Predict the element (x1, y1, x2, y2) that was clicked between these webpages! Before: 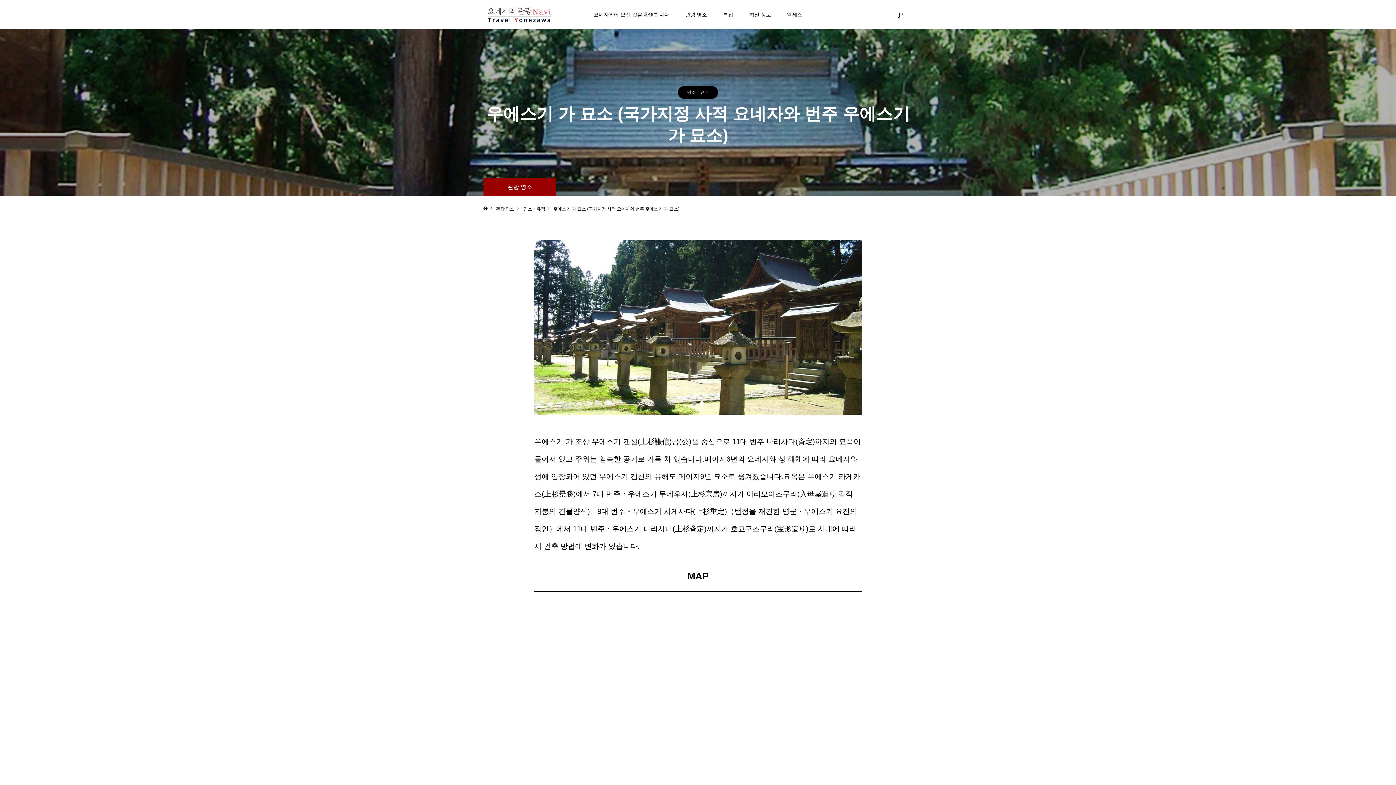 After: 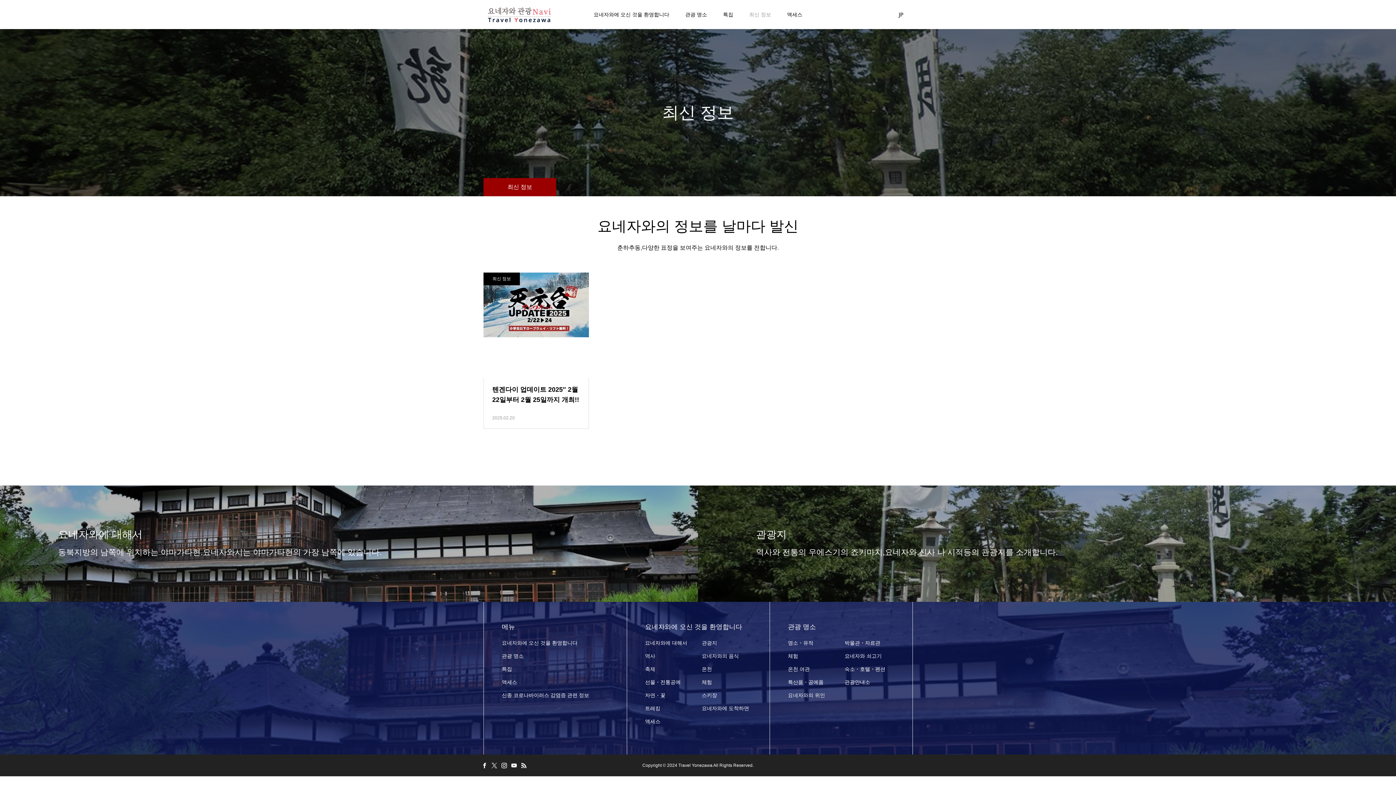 Action: bbox: (741, 0, 779, 29) label: 최신 정보